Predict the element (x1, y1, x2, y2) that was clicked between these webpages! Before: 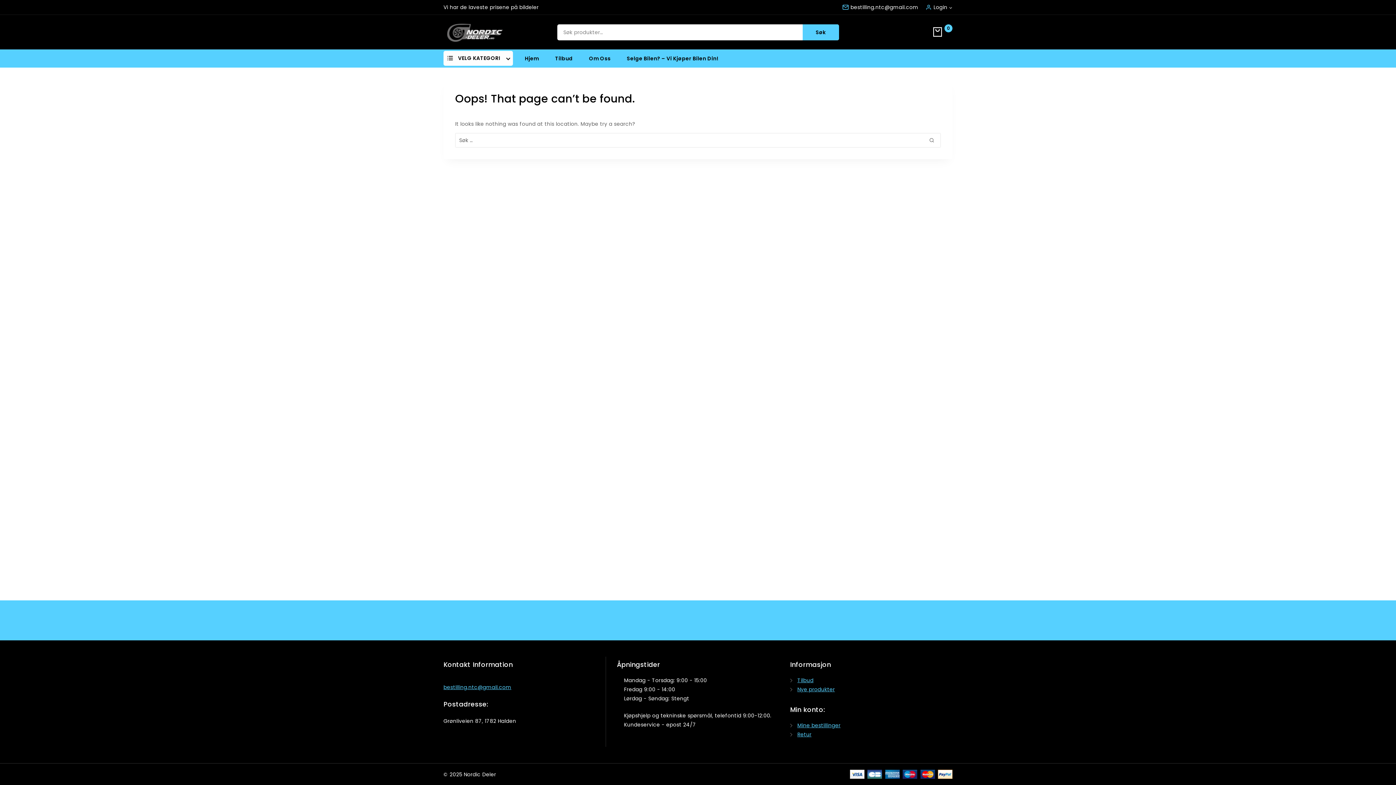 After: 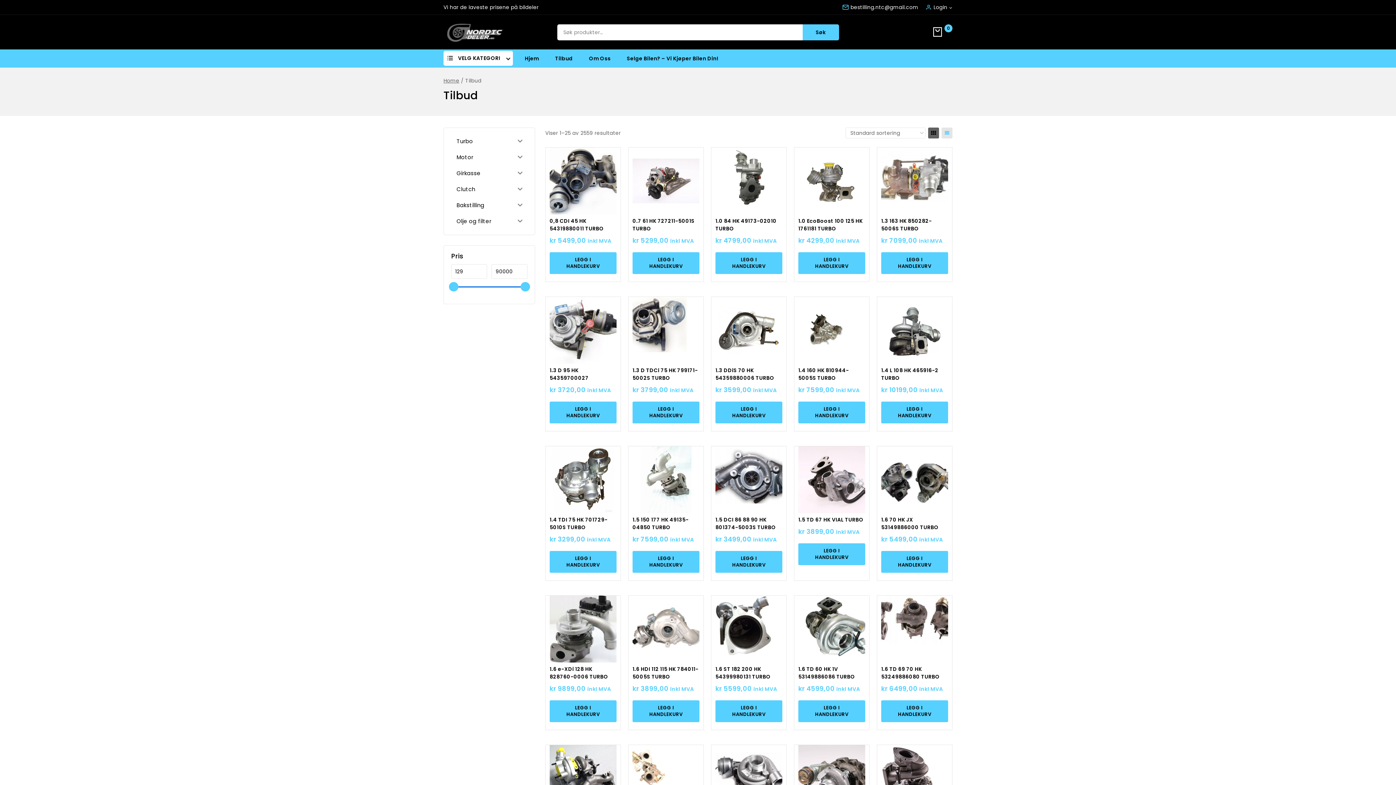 Action: label: Tilbud bbox: (797, 677, 813, 684)